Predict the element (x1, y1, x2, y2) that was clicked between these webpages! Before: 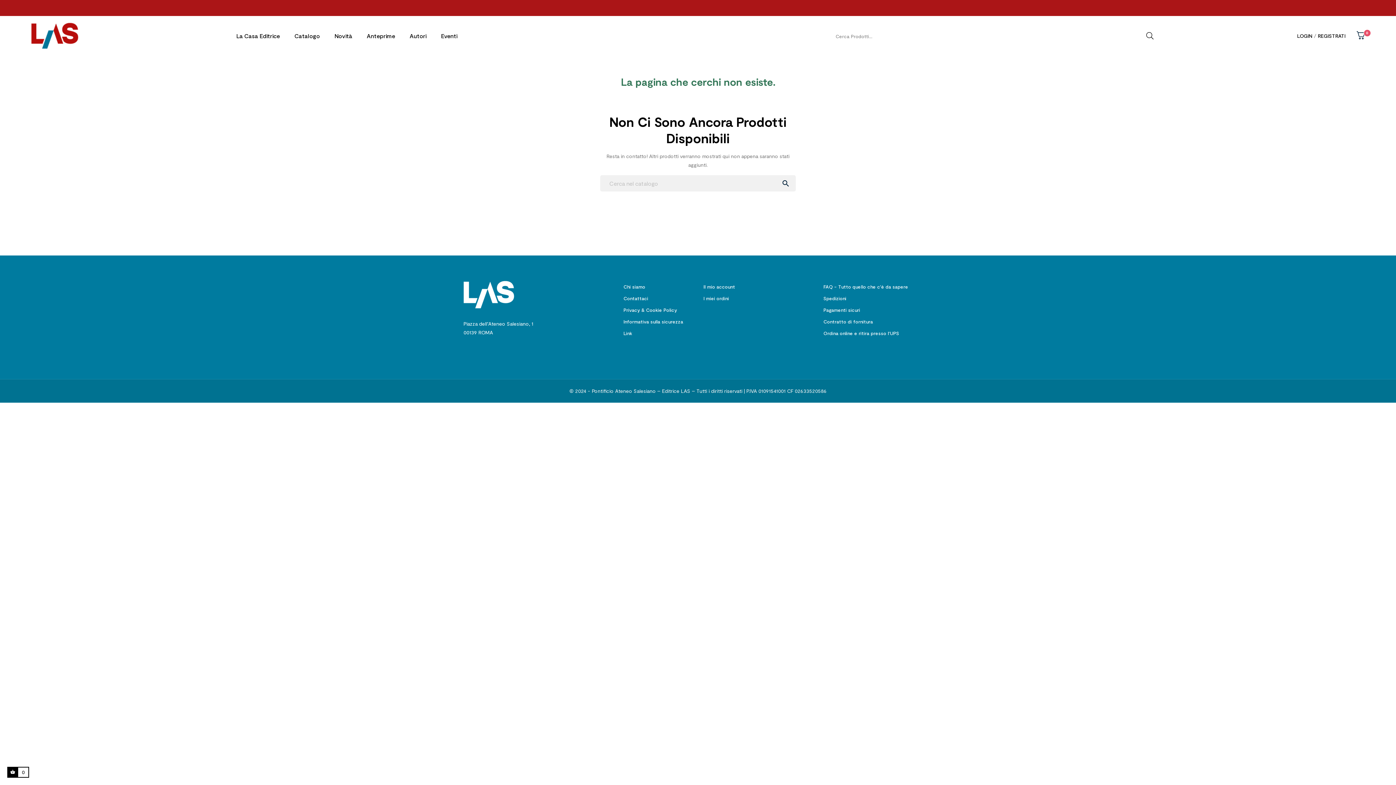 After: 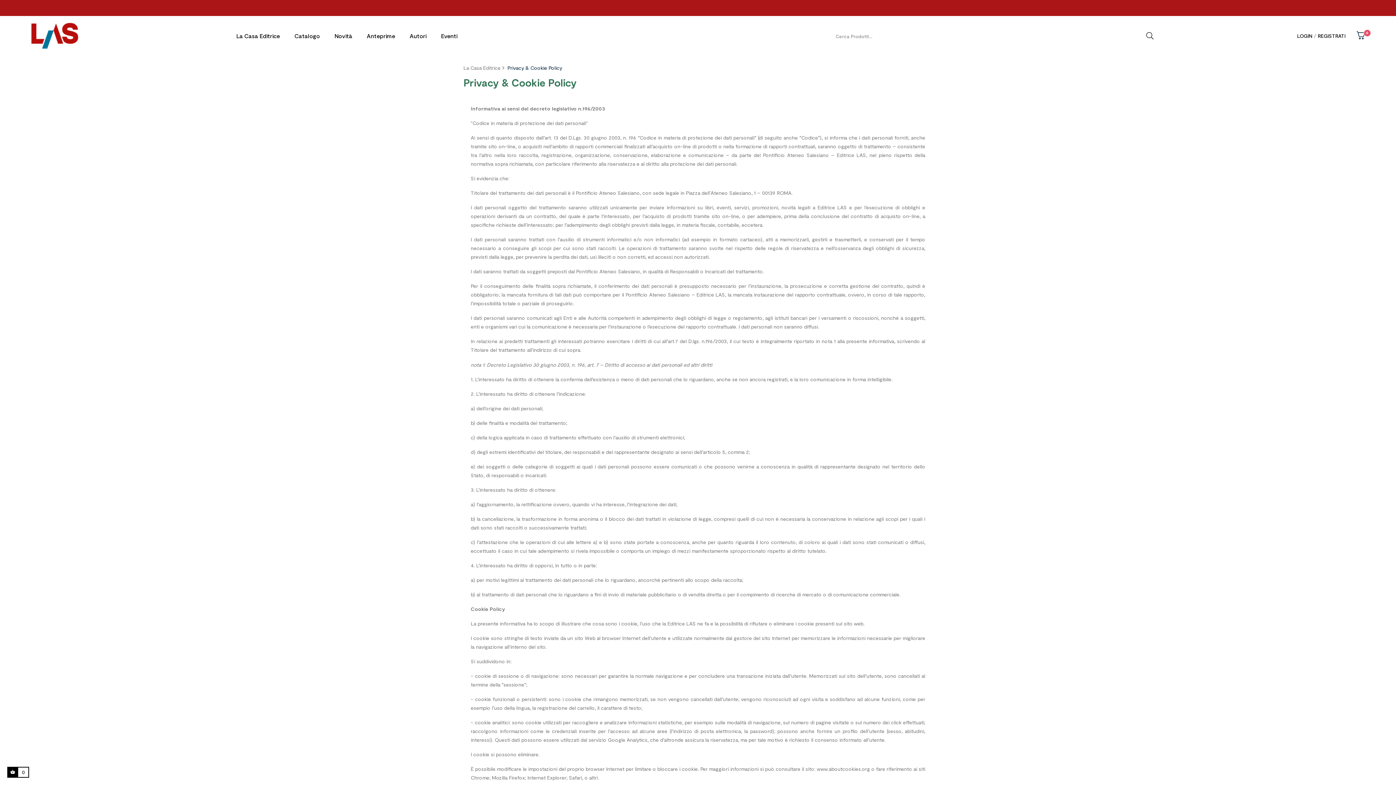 Action: bbox: (623, 307, 677, 313) label: Privacy & Cookie Policy